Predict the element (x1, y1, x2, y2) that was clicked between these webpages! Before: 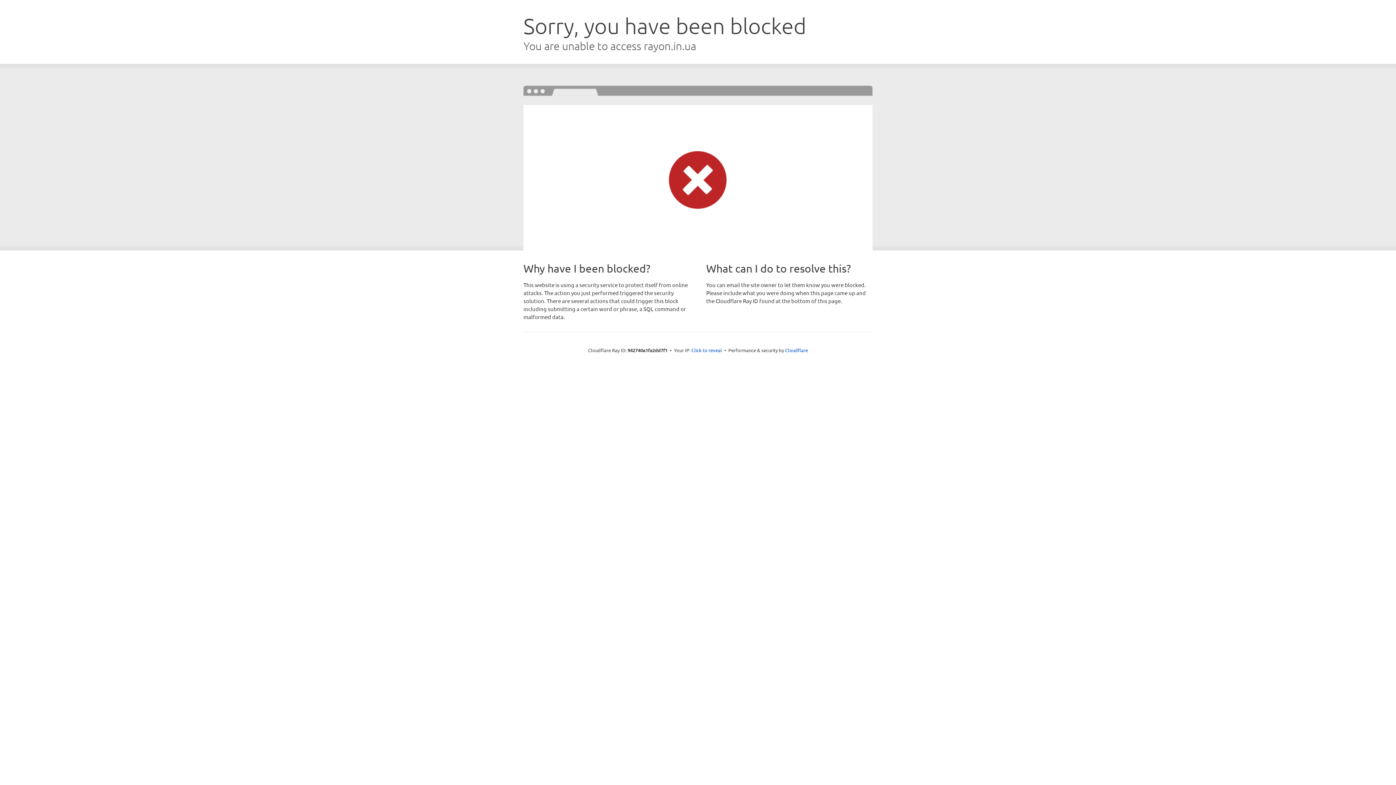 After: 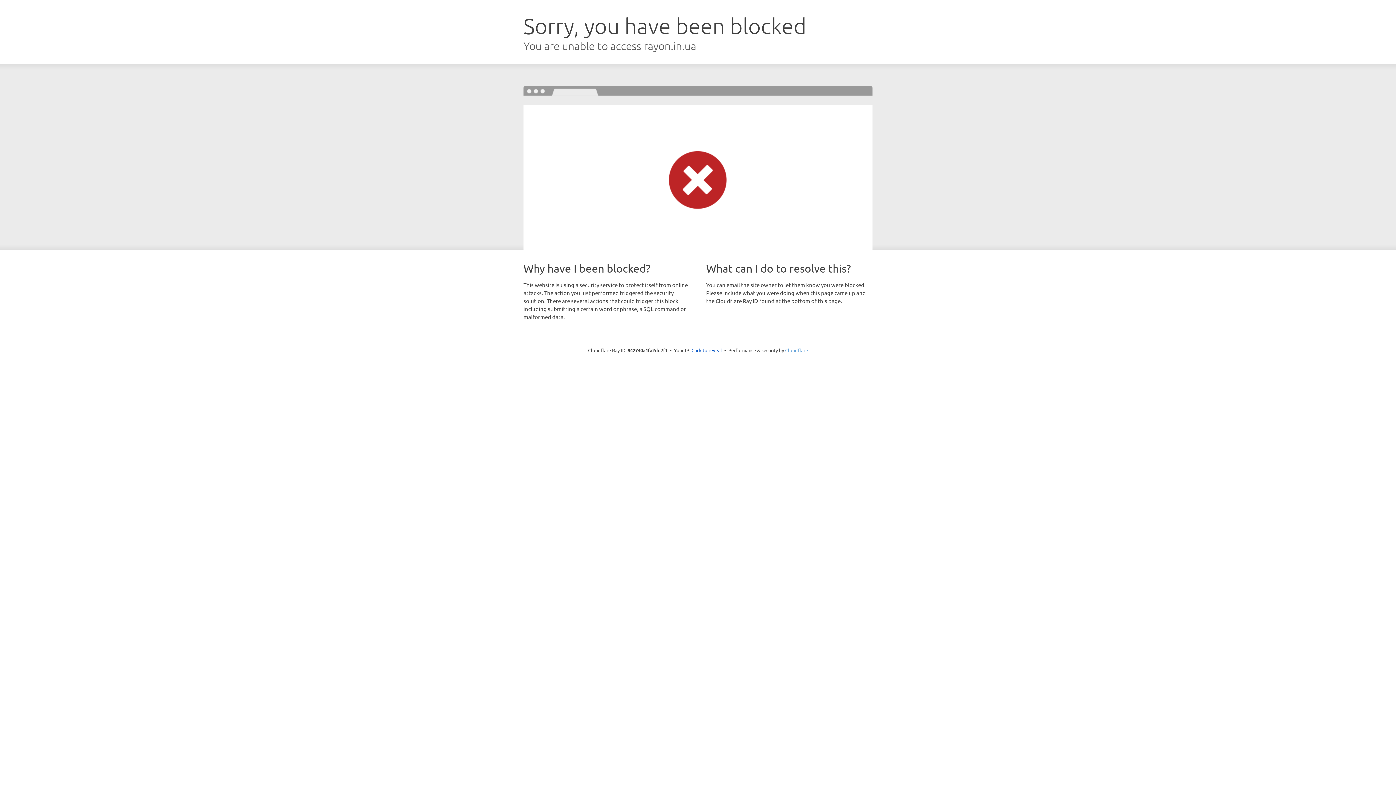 Action: bbox: (785, 347, 808, 353) label: Cloudflare